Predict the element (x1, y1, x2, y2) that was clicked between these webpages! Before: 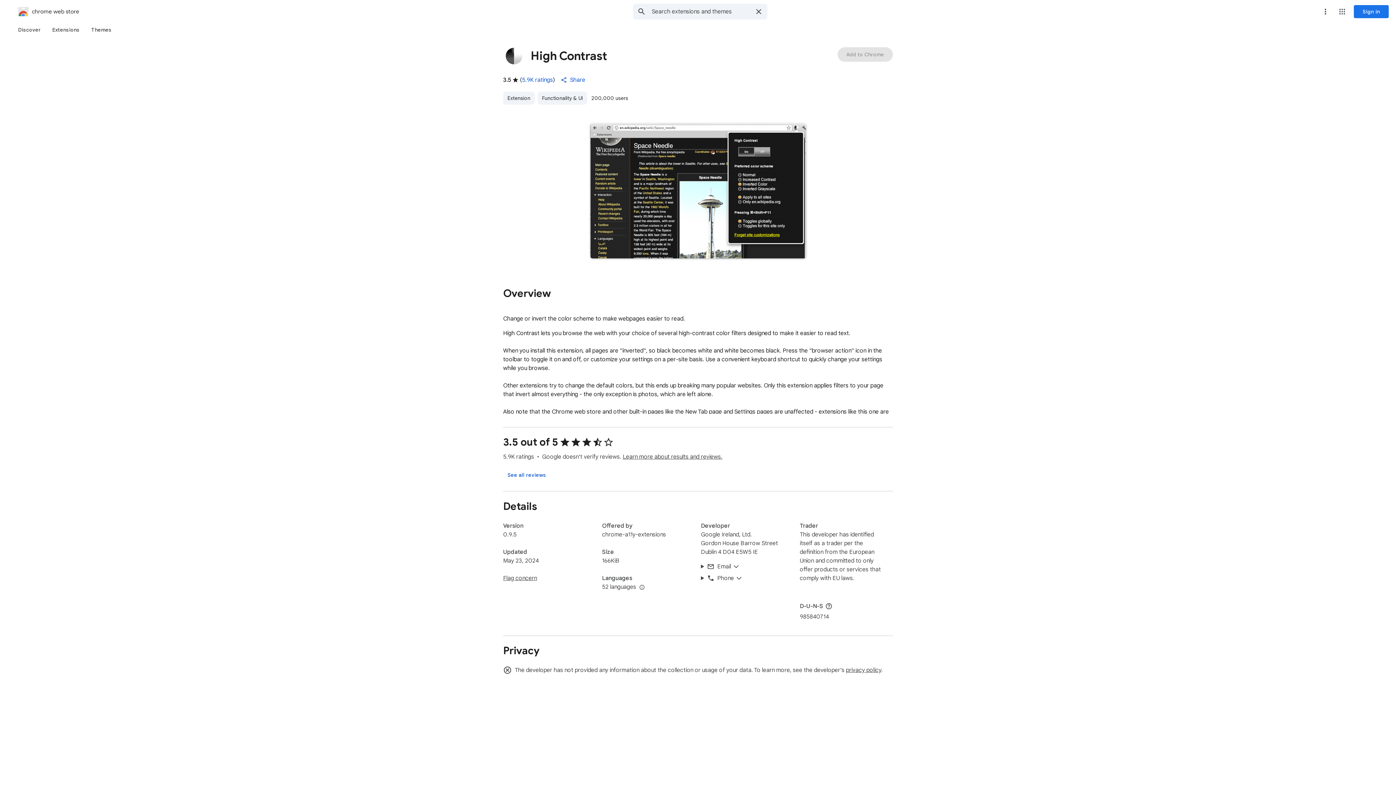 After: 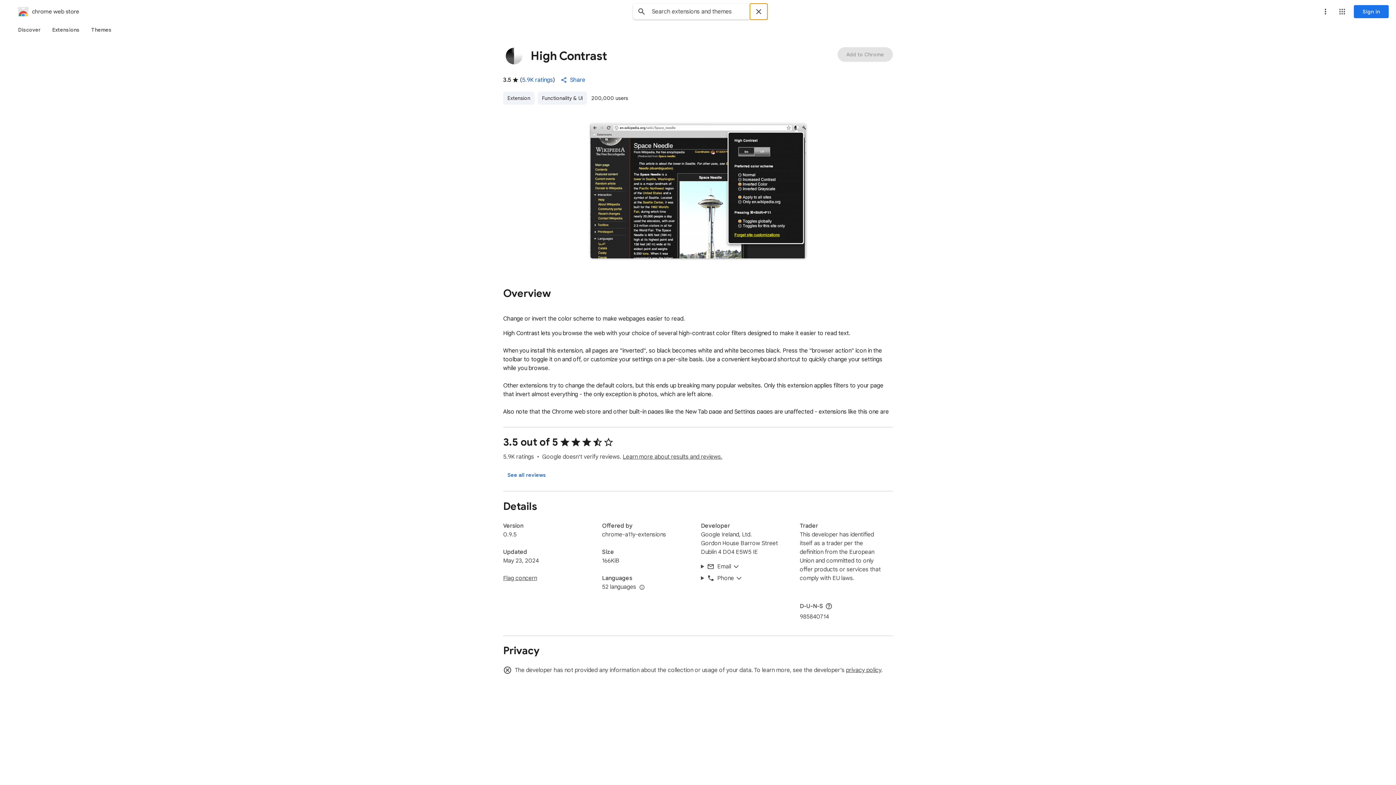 Action: label: Clear search bbox: (750, 3, 767, 19)